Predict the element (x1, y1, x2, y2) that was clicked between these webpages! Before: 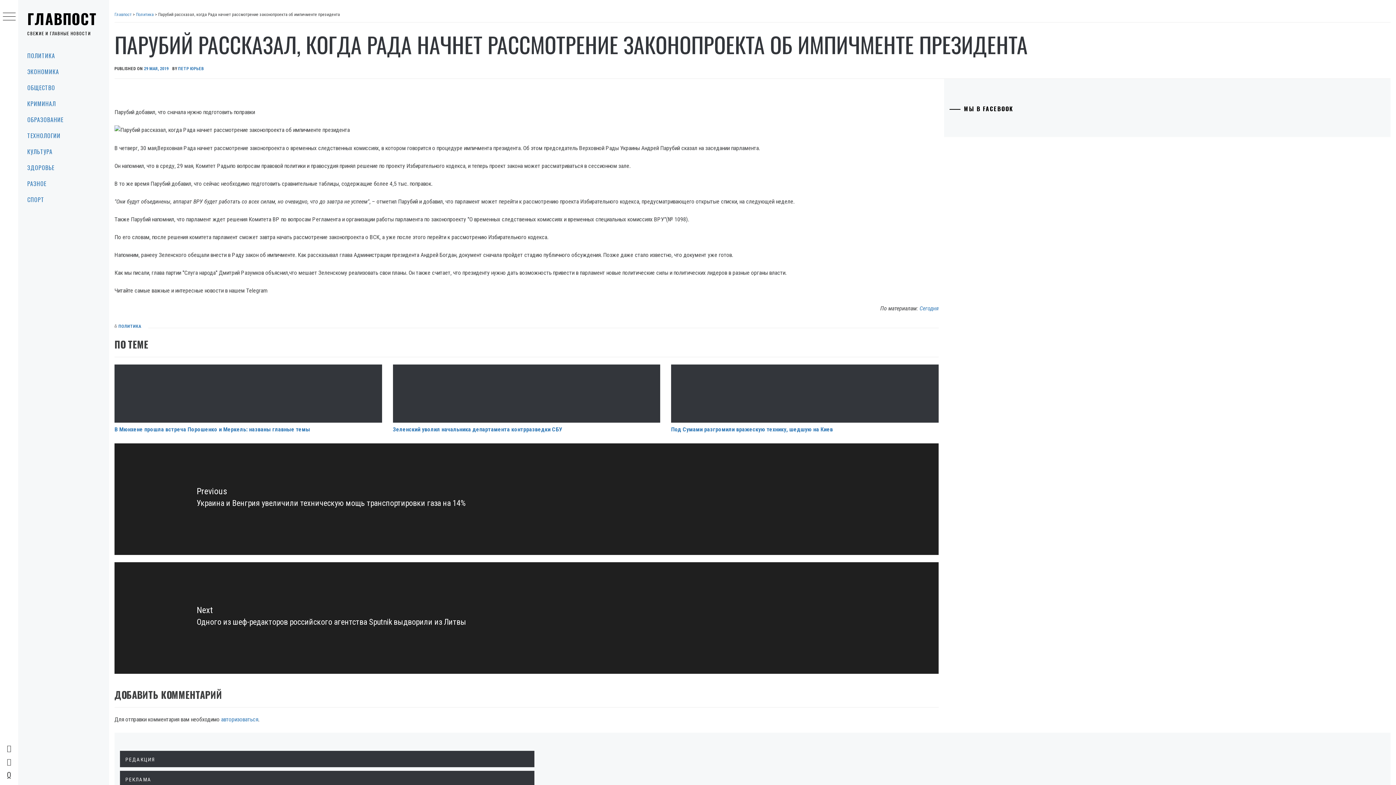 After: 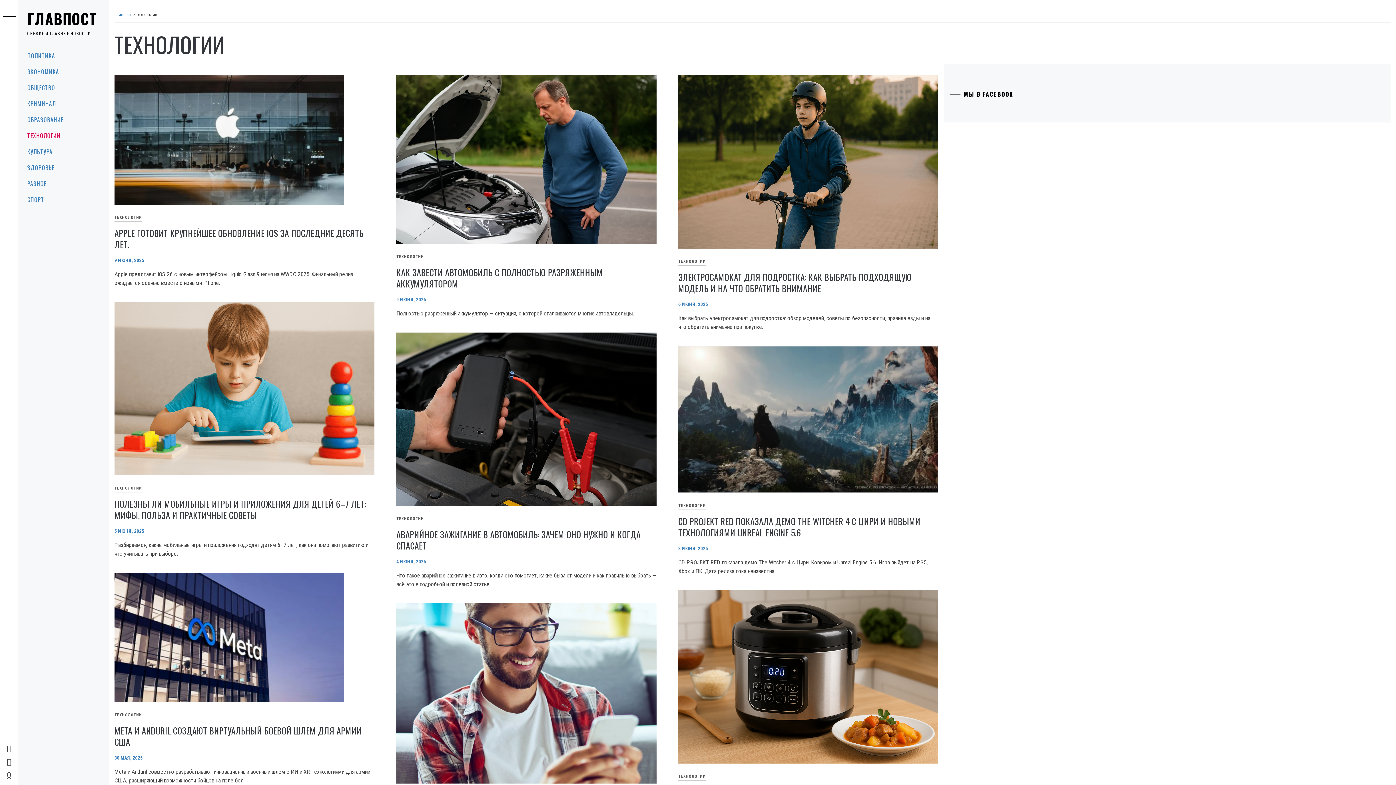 Action: bbox: (18, 127, 109, 143) label: ТЕХНОЛОГИИ